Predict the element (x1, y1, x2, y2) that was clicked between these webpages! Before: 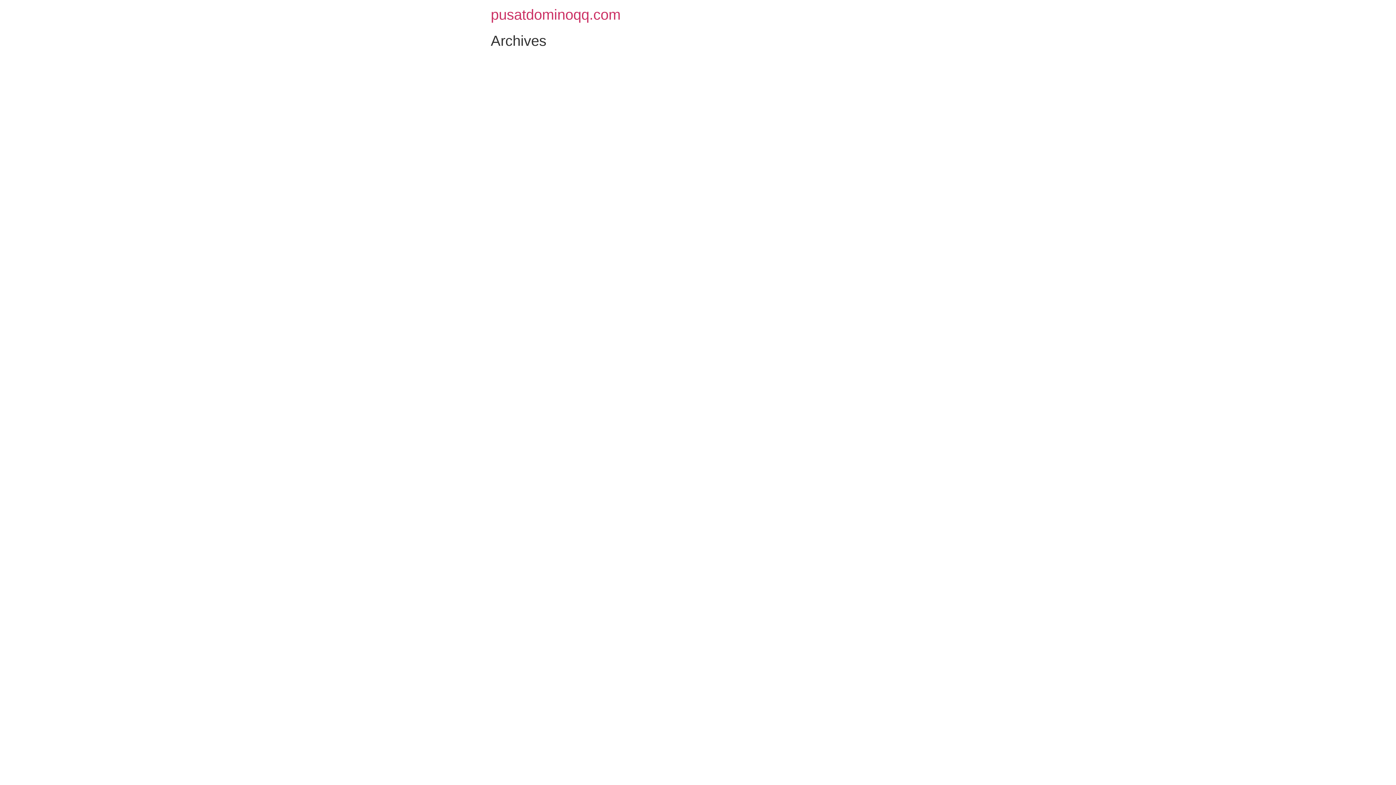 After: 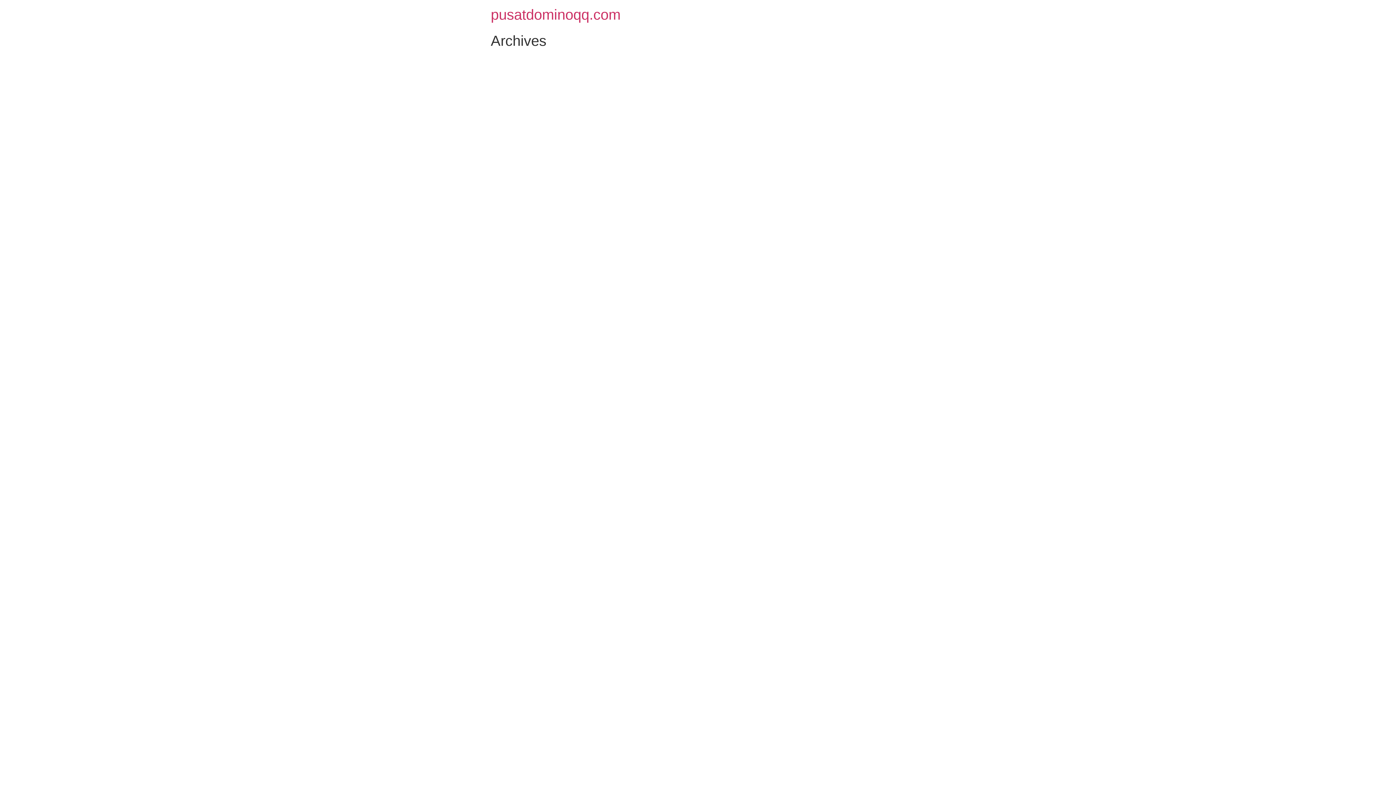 Action: bbox: (490, 6, 620, 22) label: pusatdominoqq.com